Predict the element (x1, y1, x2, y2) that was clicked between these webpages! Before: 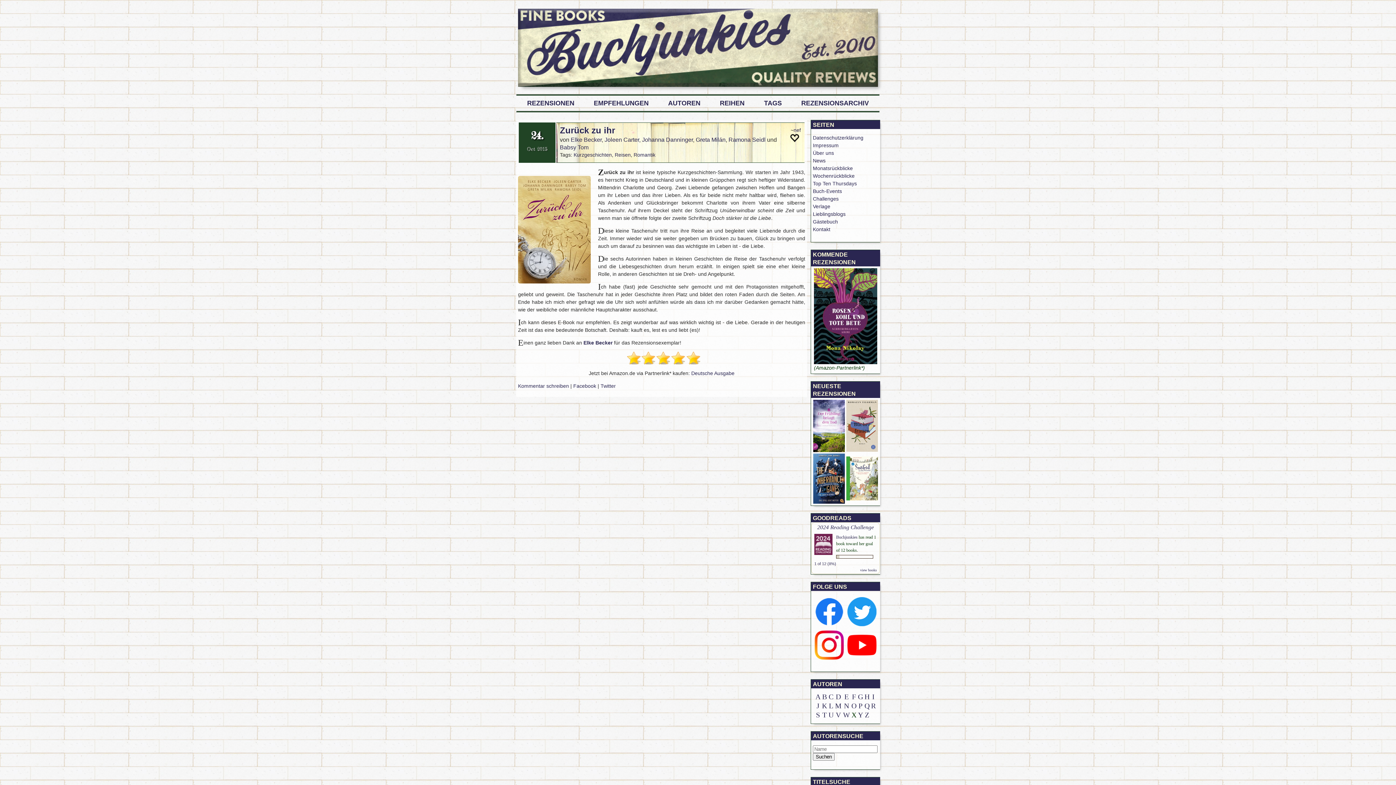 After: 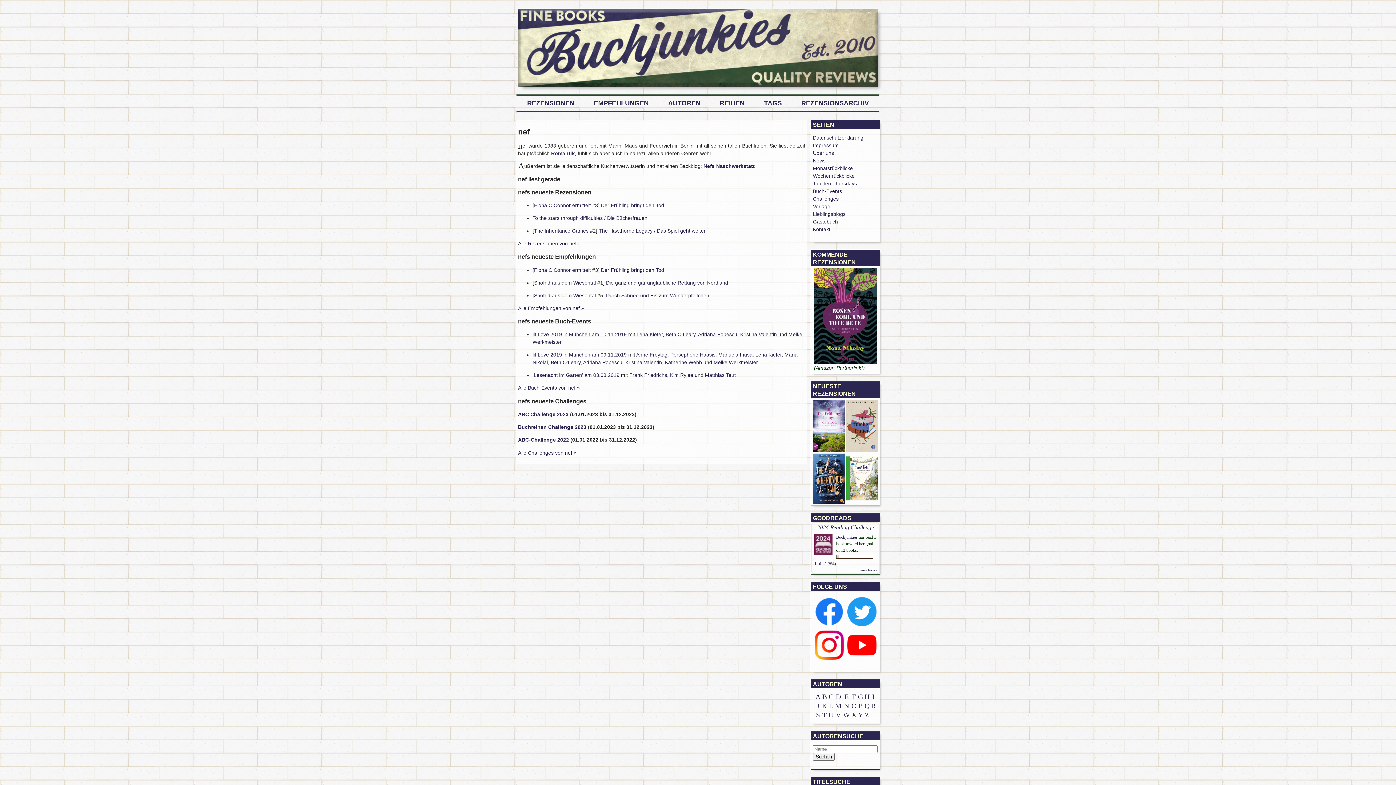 Action: label: nef bbox: (793, 127, 801, 133)